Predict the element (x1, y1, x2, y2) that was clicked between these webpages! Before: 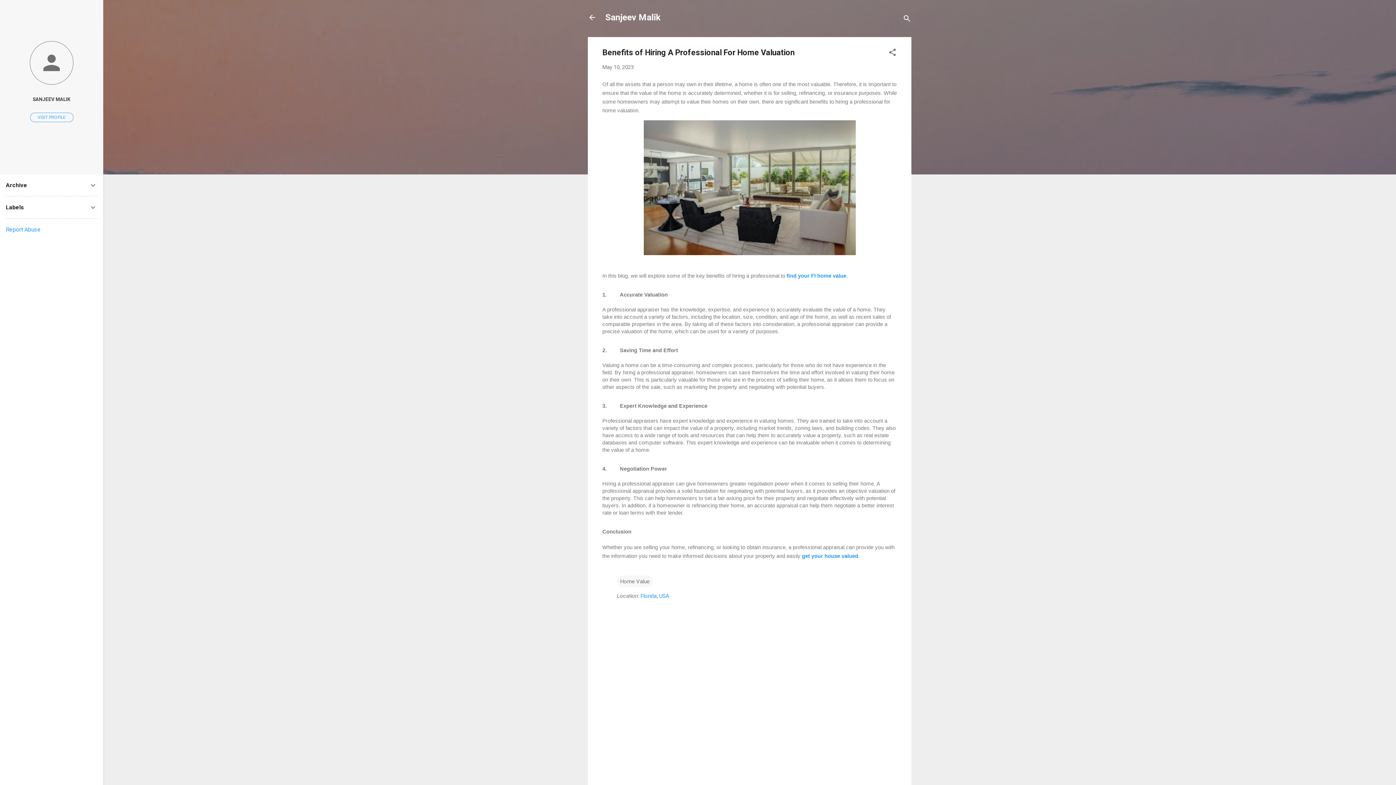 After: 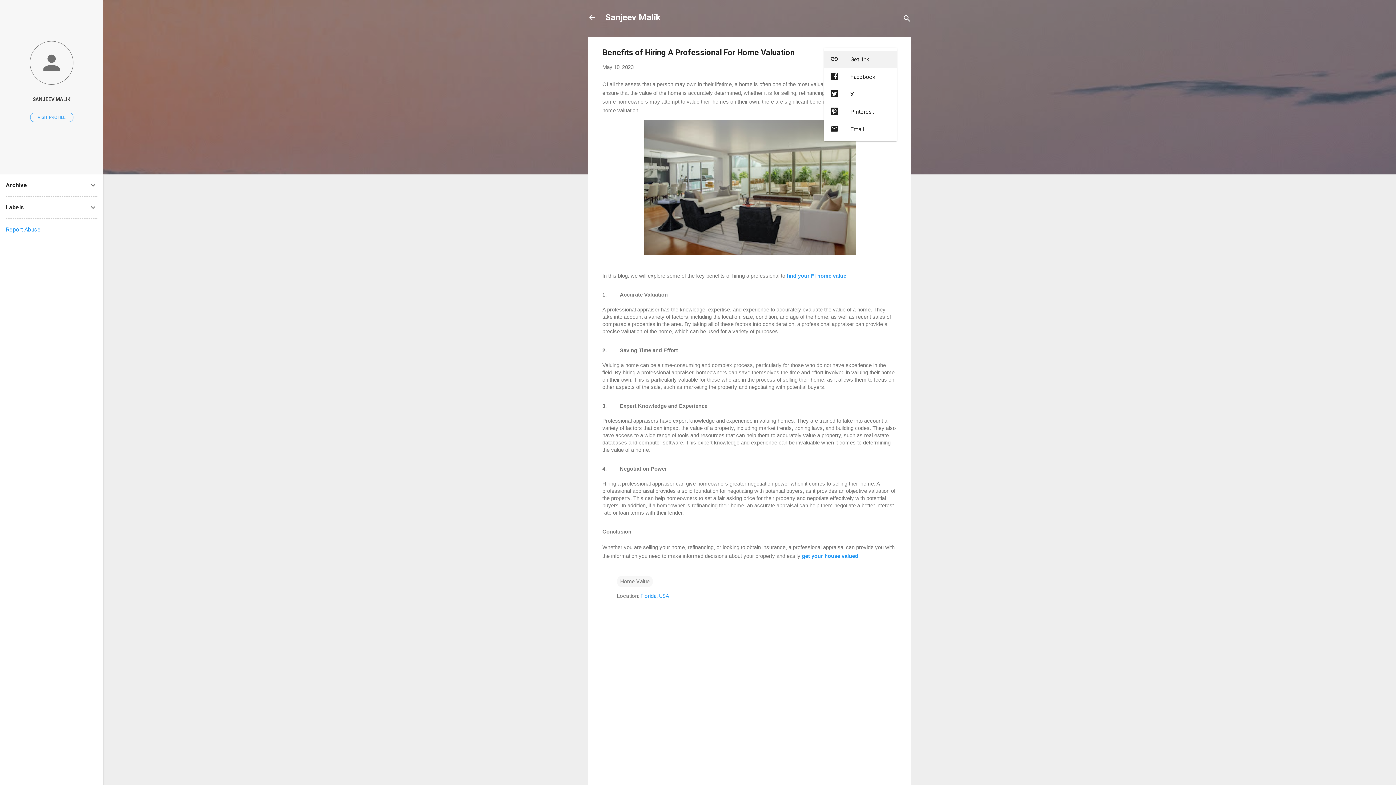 Action: label: Share bbox: (888, 48, 897, 59)